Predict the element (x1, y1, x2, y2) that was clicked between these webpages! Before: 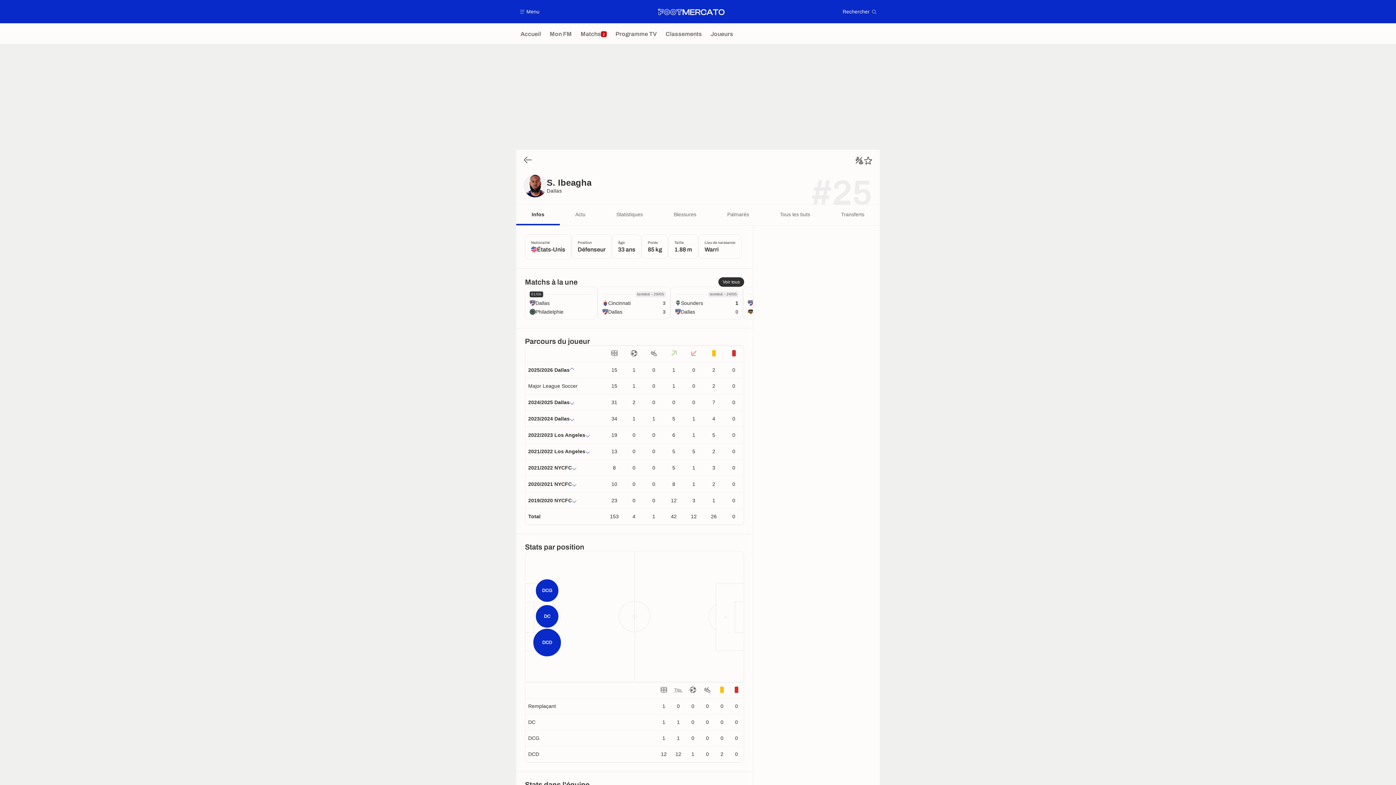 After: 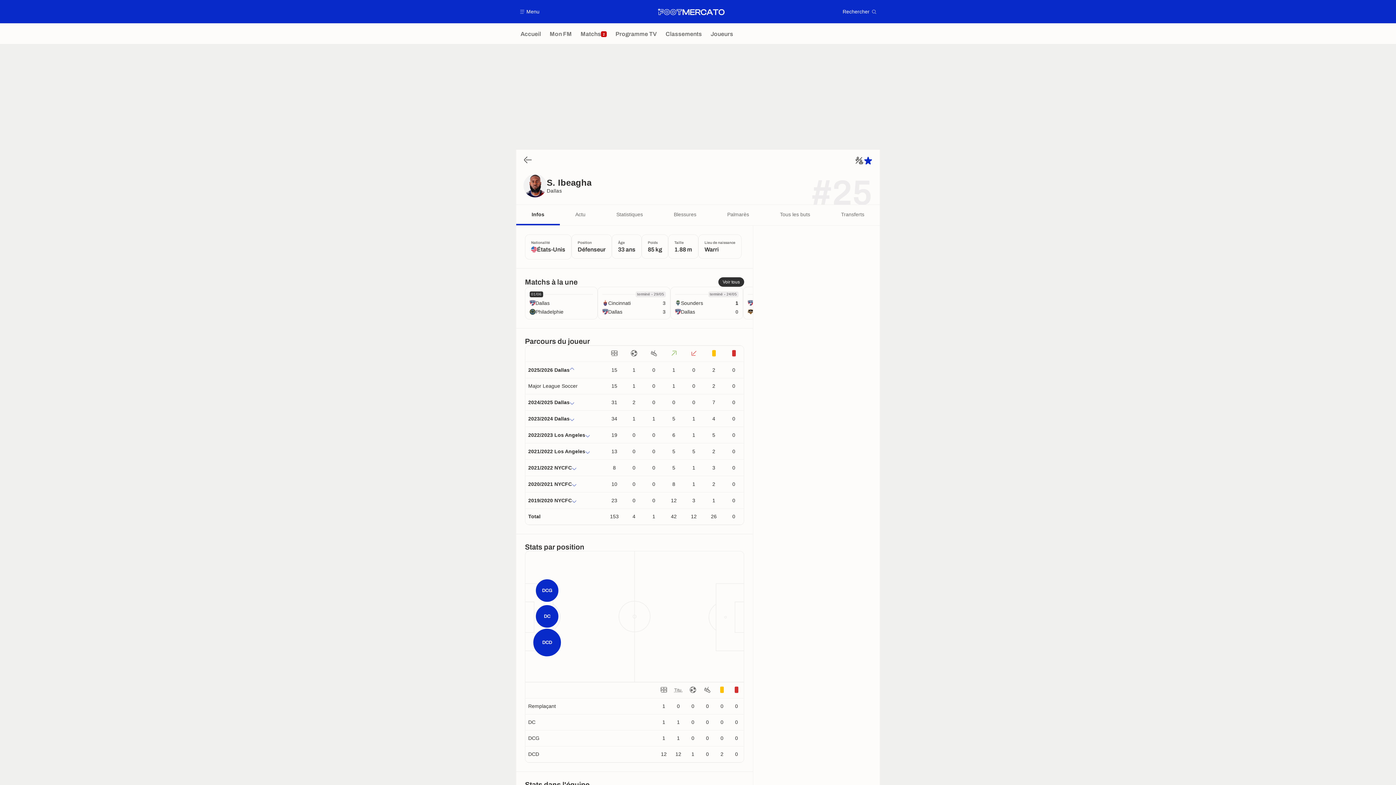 Action: bbox: (864, 156, 872, 164) label: ⭐️